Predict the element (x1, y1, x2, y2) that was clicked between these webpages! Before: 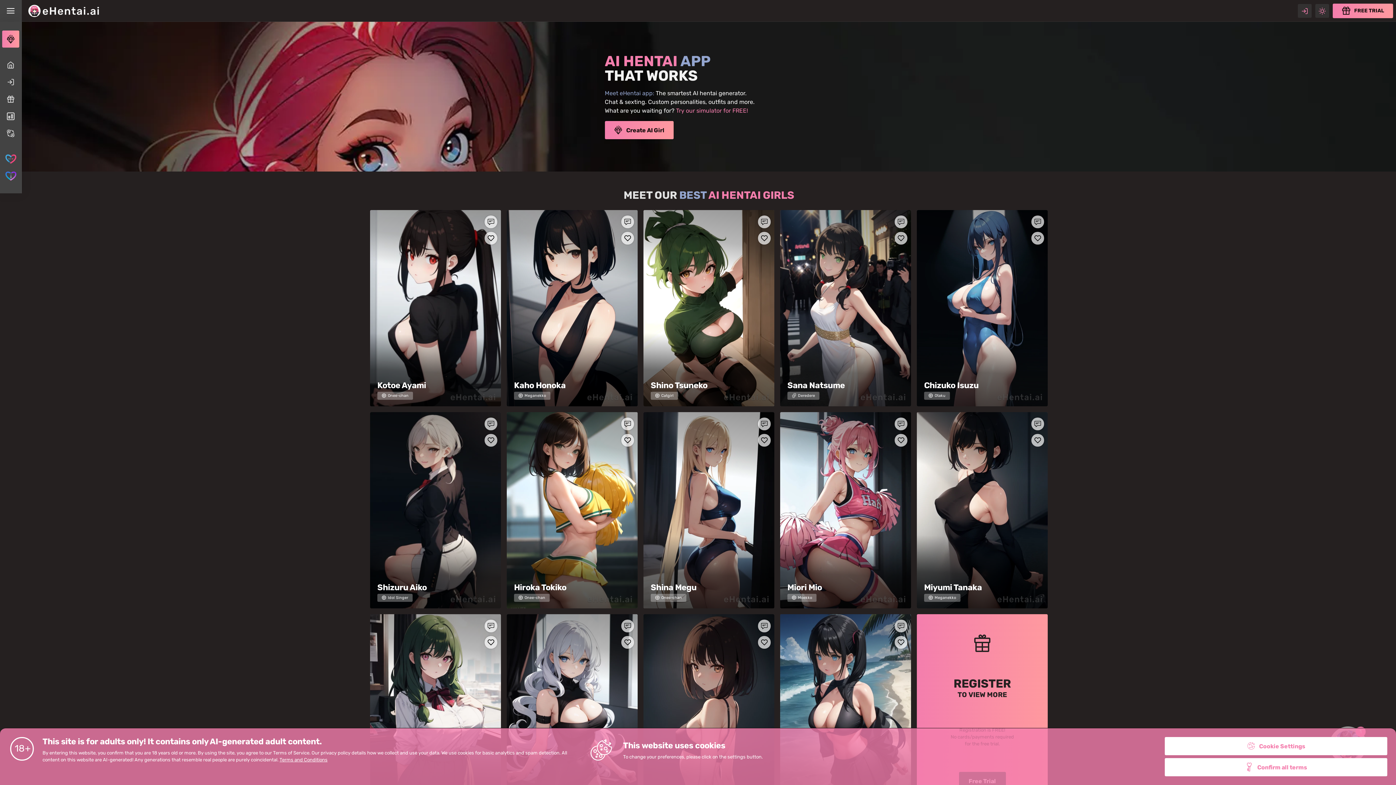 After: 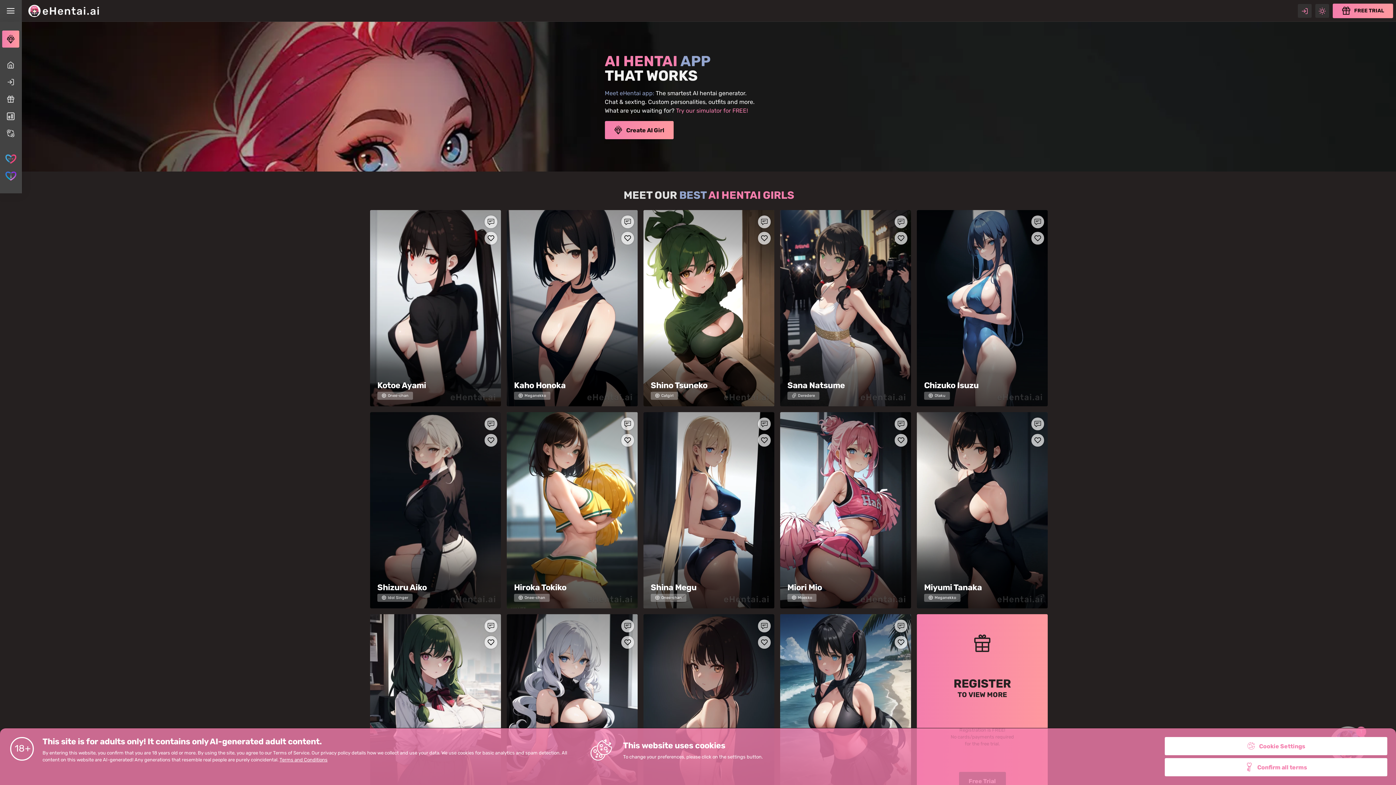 Action: bbox: (28, 3, 369, 18)